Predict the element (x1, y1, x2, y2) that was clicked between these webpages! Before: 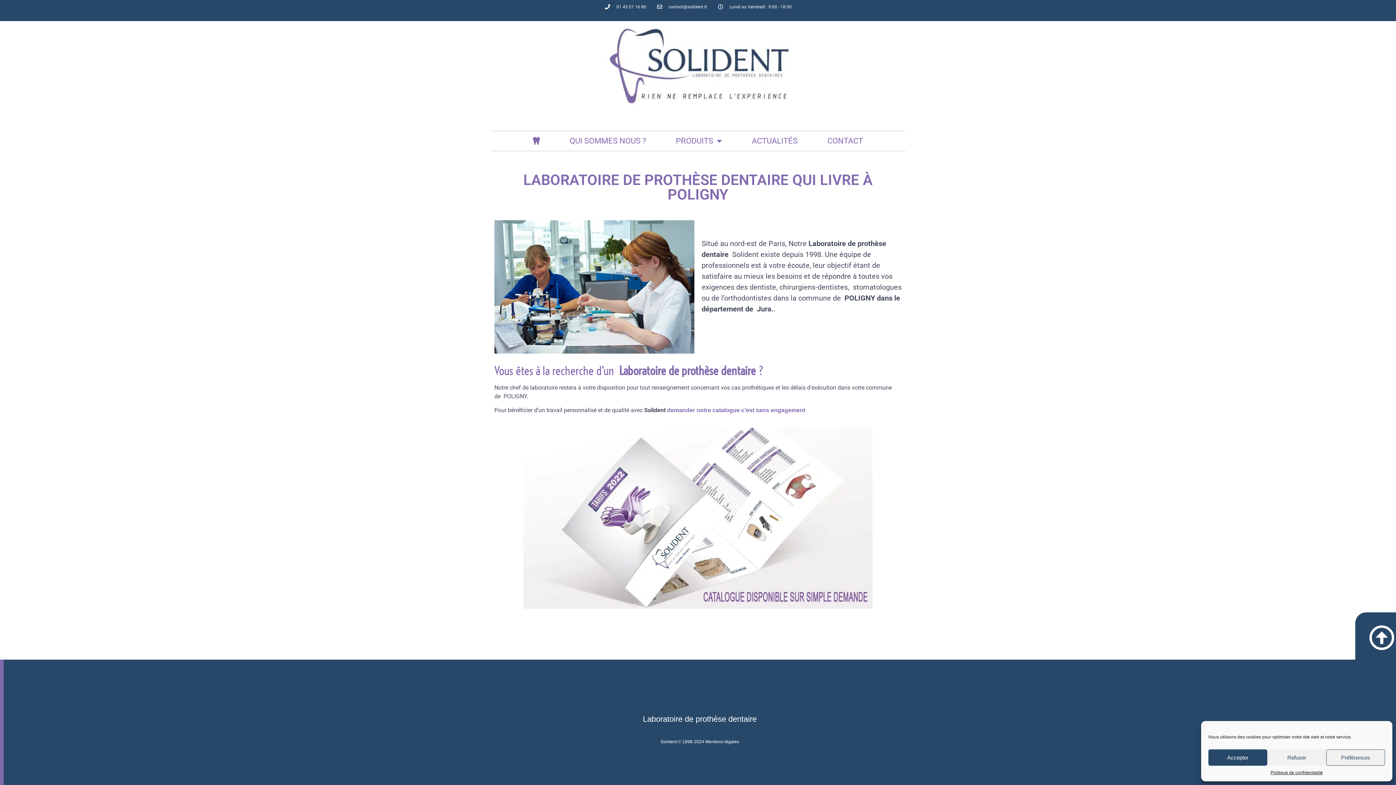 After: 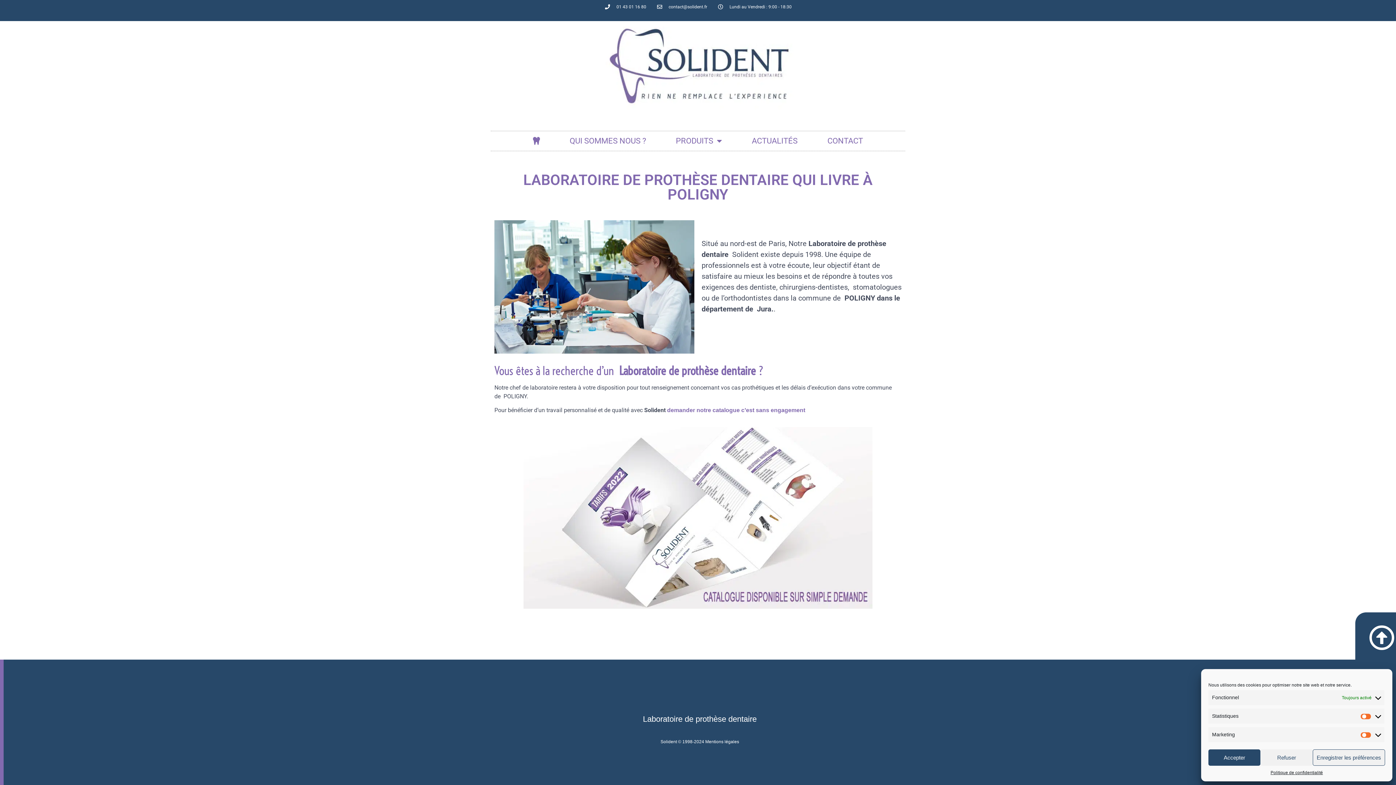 Action: bbox: (1326, 749, 1385, 766) label: Préférences